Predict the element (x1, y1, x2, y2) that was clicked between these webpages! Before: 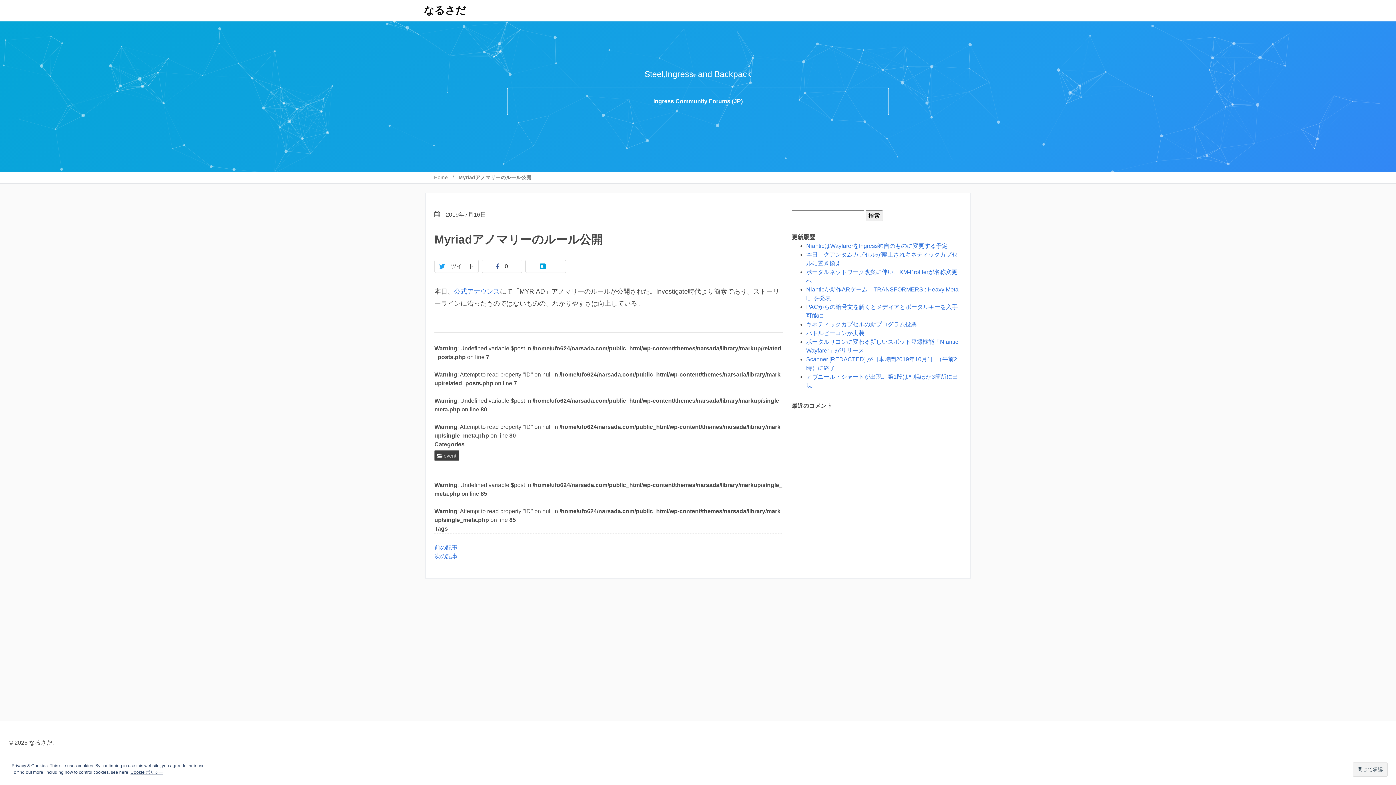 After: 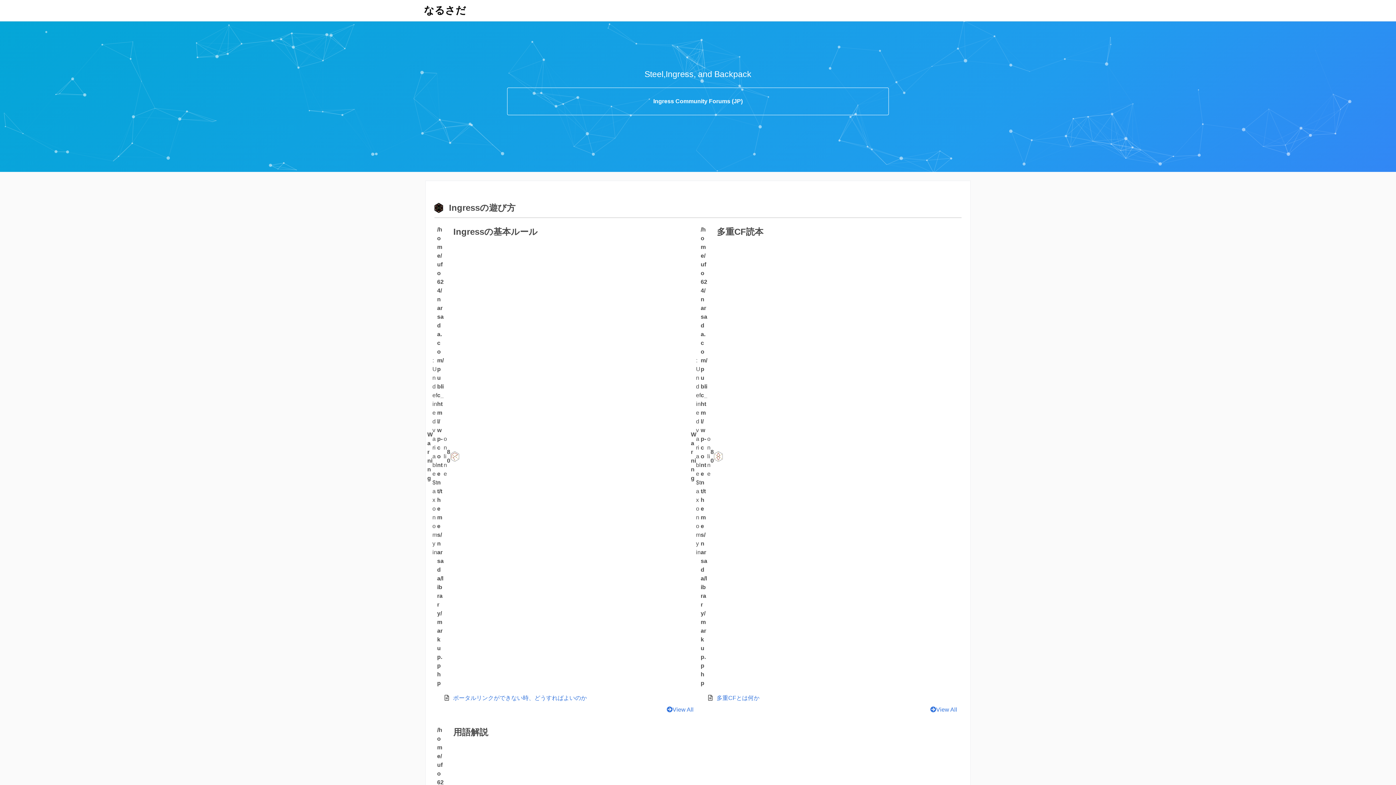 Action: bbox: (434, 174, 448, 181) label: Home